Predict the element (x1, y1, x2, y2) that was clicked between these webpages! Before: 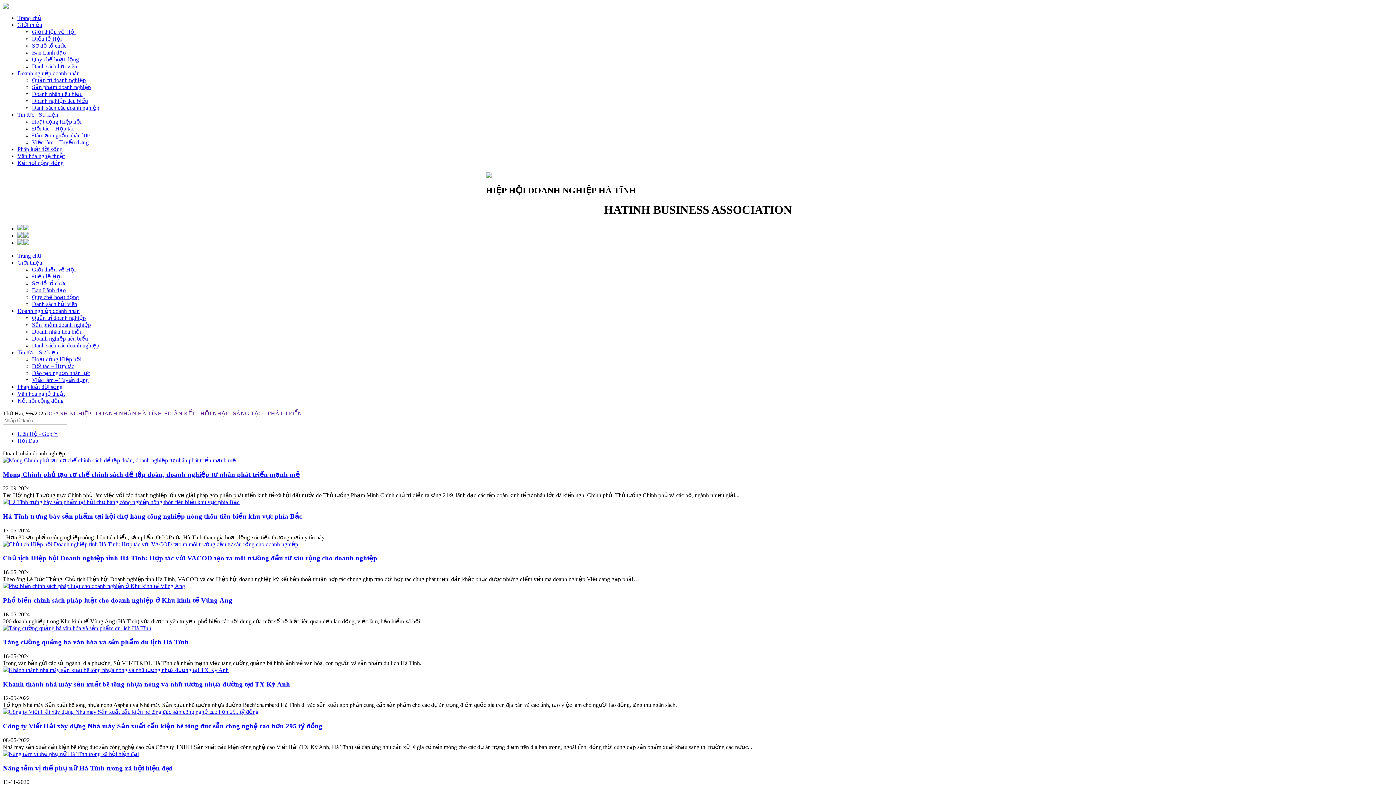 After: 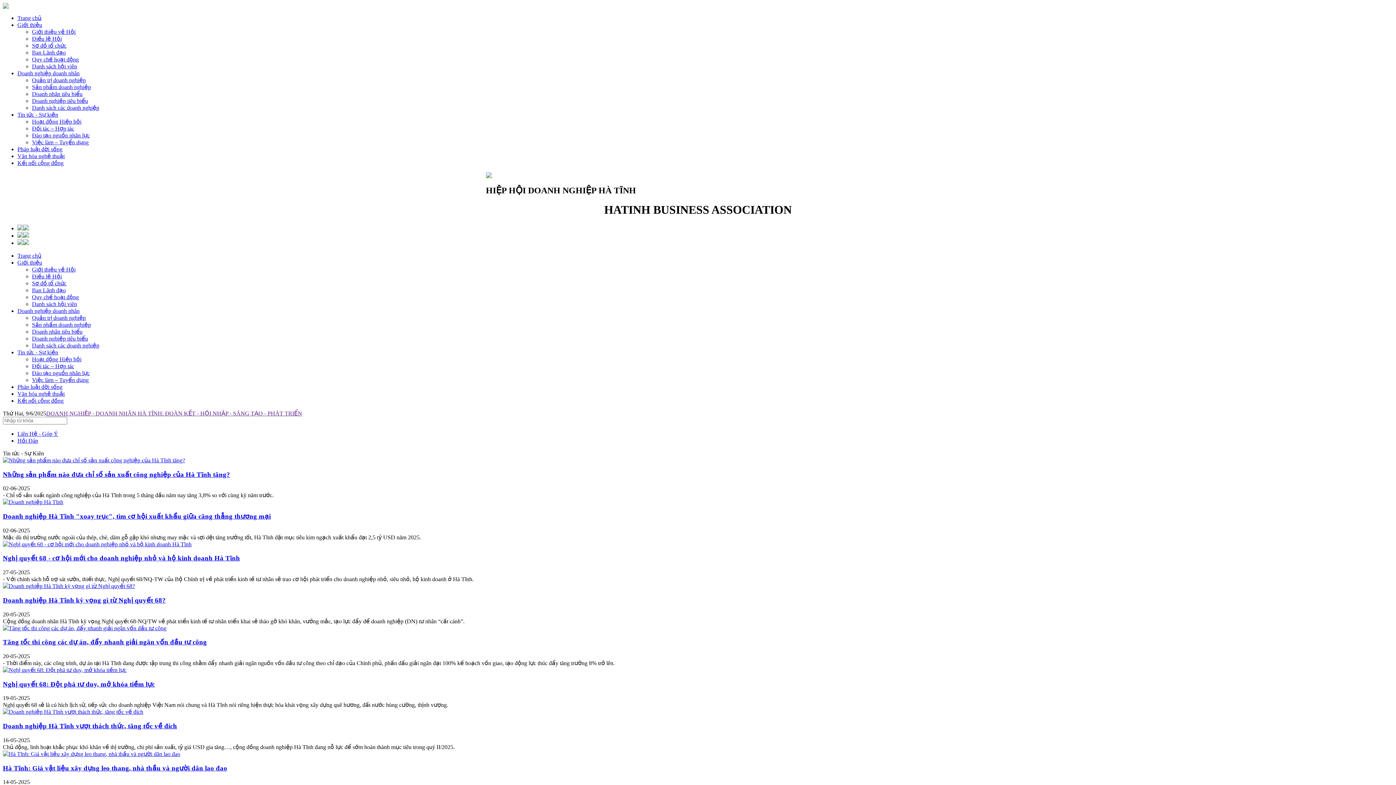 Action: bbox: (17, 111, 58, 117) label: Tin tức - Sự kiện